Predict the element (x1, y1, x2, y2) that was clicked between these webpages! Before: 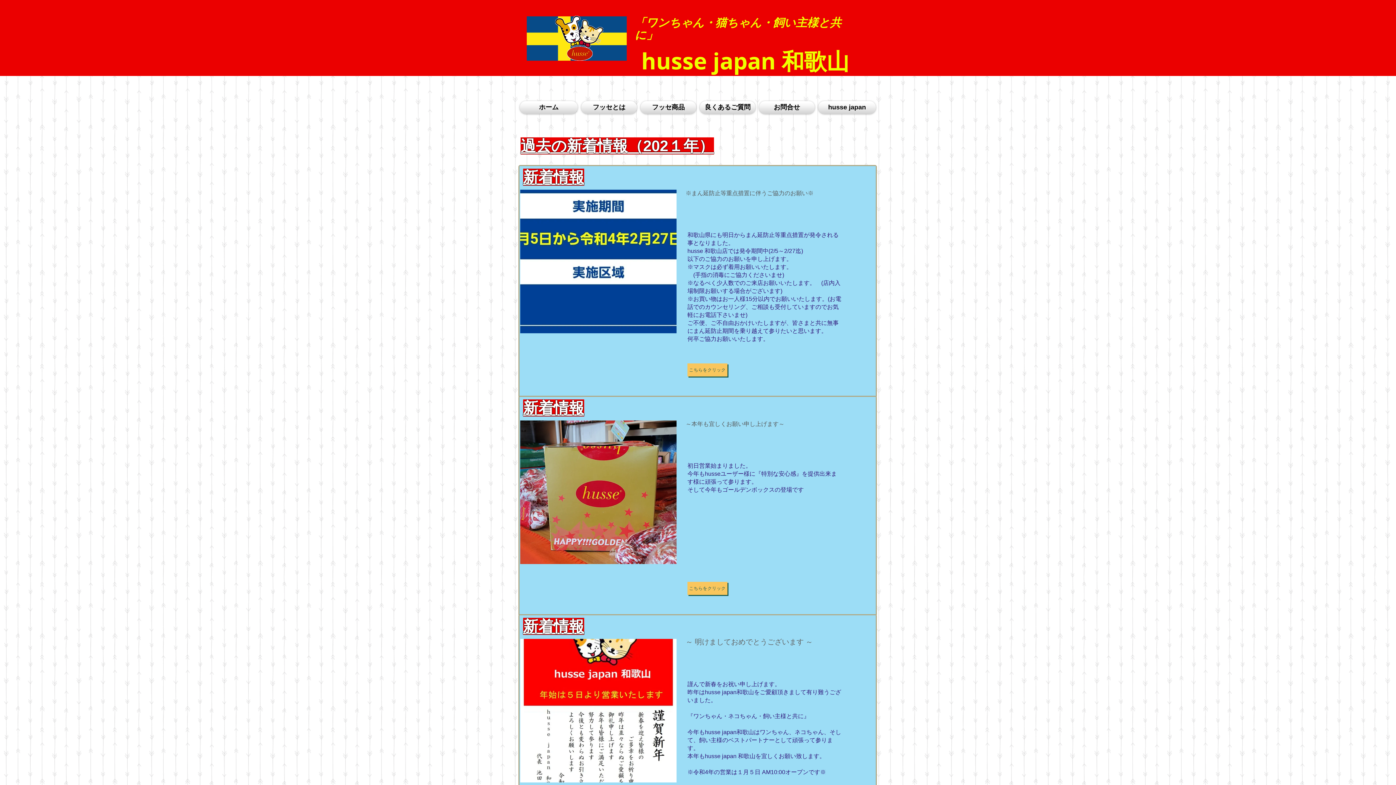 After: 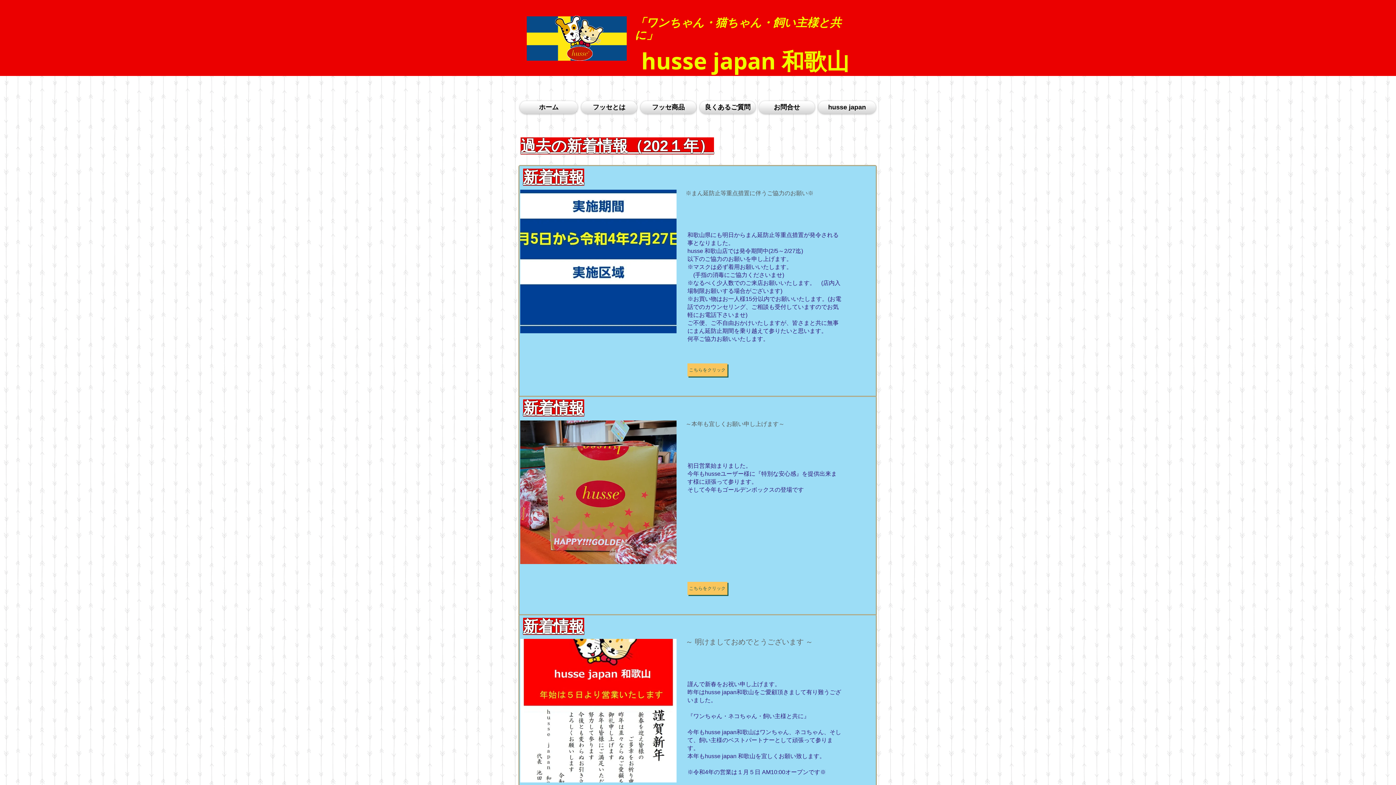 Action: label: 新着情報 bbox: (523, 166, 584, 187)